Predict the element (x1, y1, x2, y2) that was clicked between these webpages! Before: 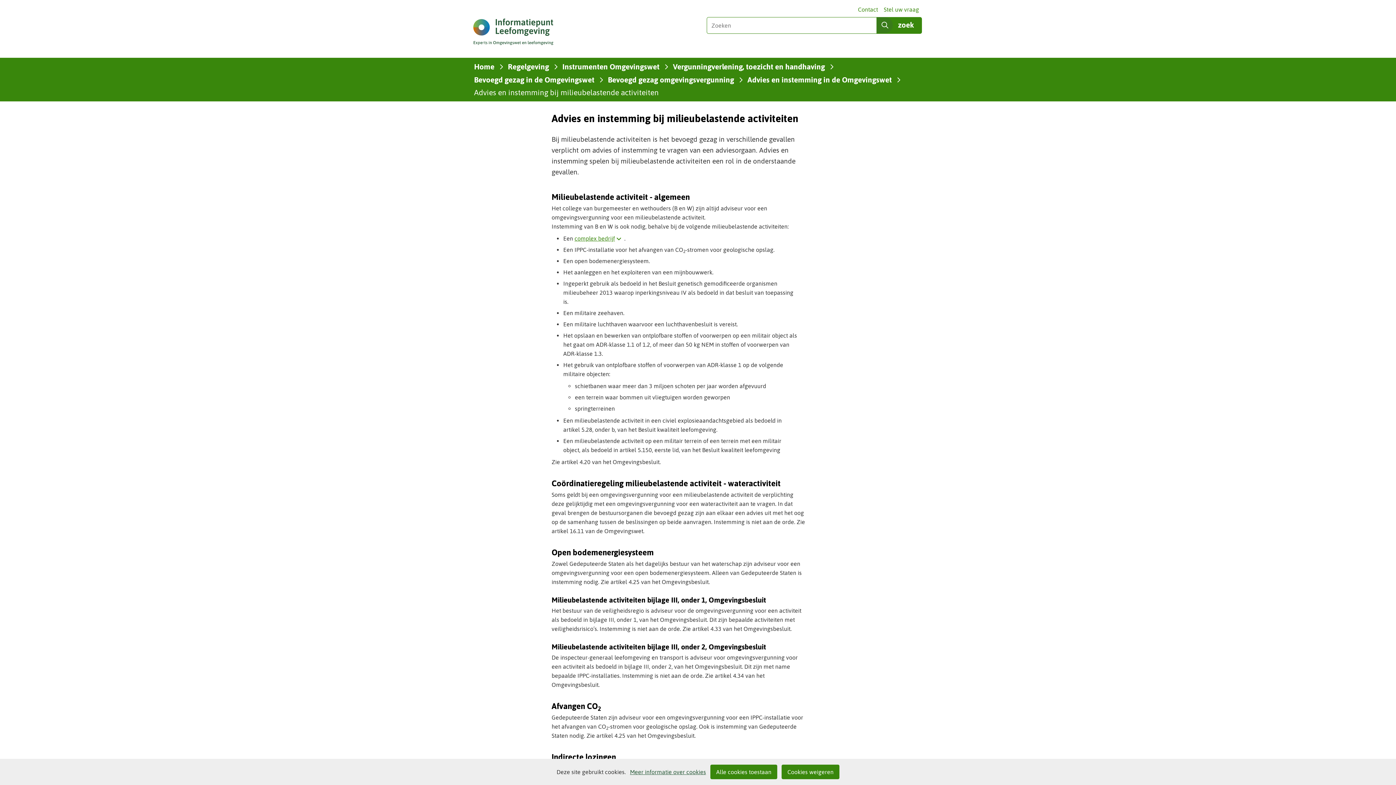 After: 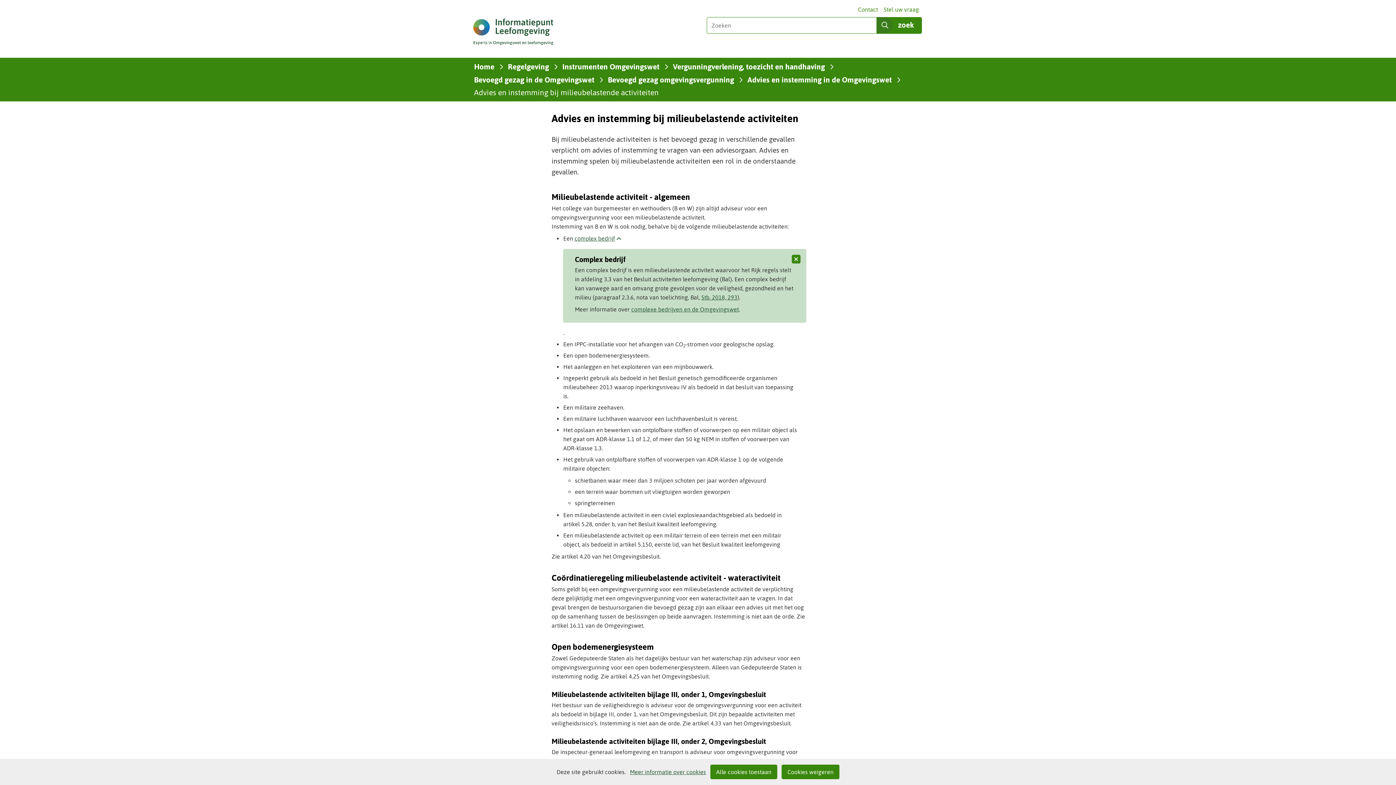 Action: bbox: (574, 235, 624, 241) label: complex bedrijf
 Klik hier voor uitleg over dit begrip (opent in popup)